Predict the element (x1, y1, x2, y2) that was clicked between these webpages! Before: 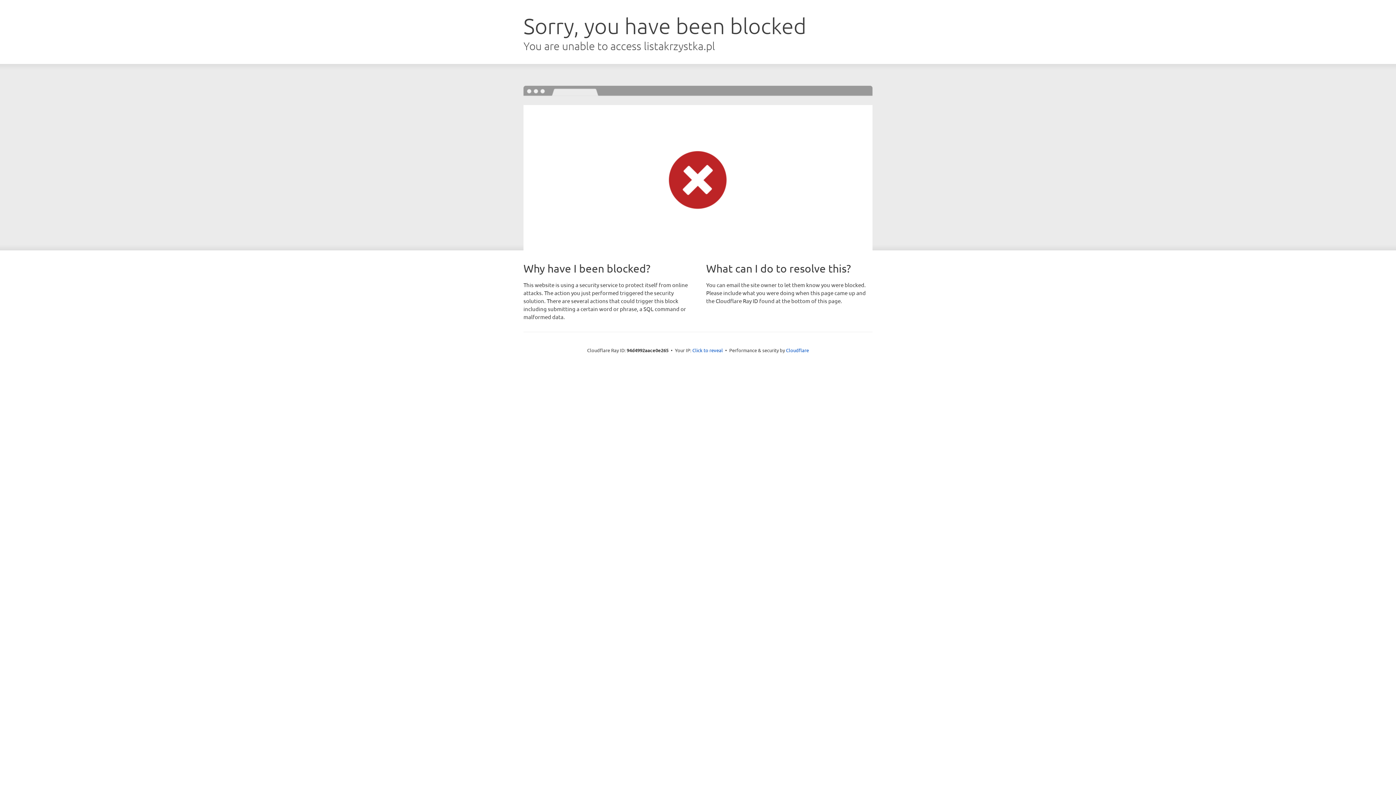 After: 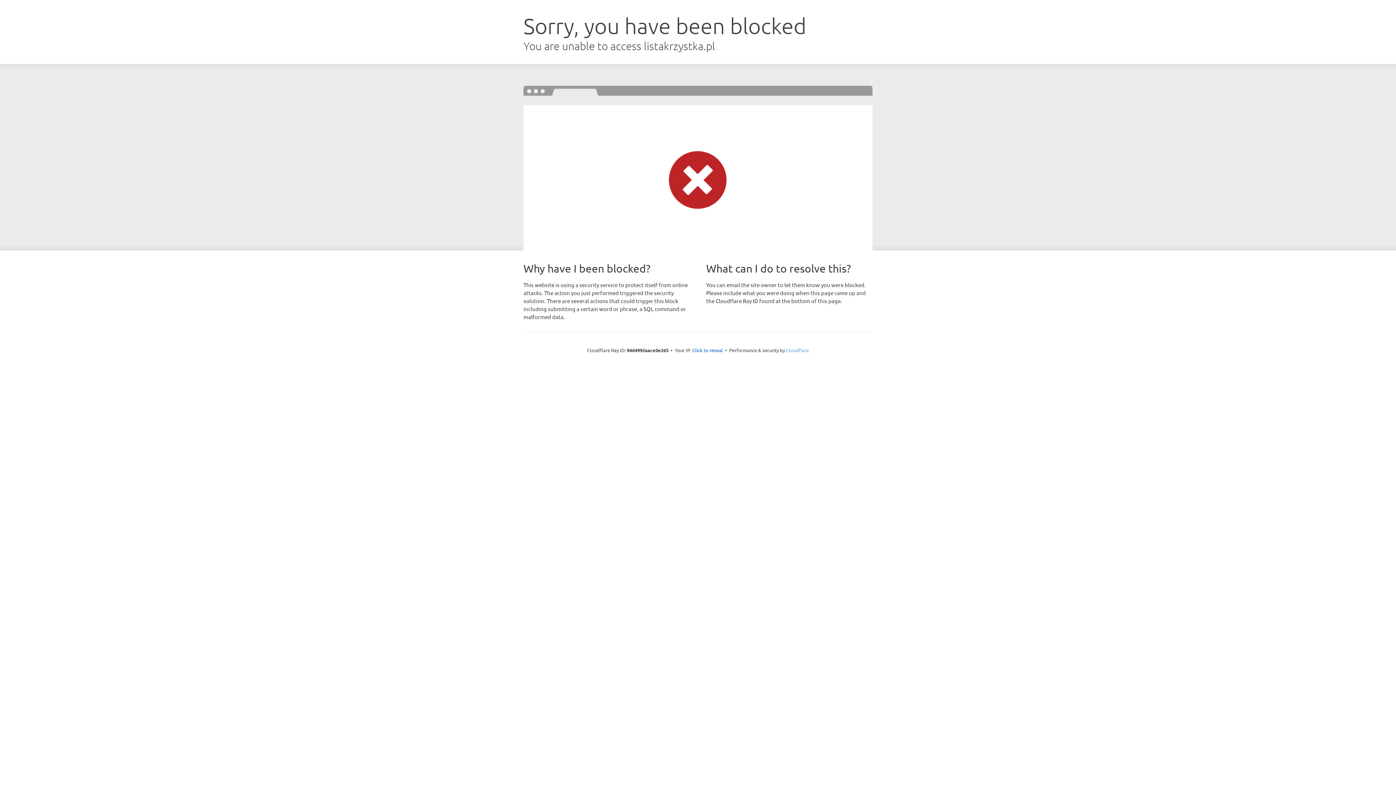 Action: bbox: (786, 347, 809, 353) label: Cloudflare